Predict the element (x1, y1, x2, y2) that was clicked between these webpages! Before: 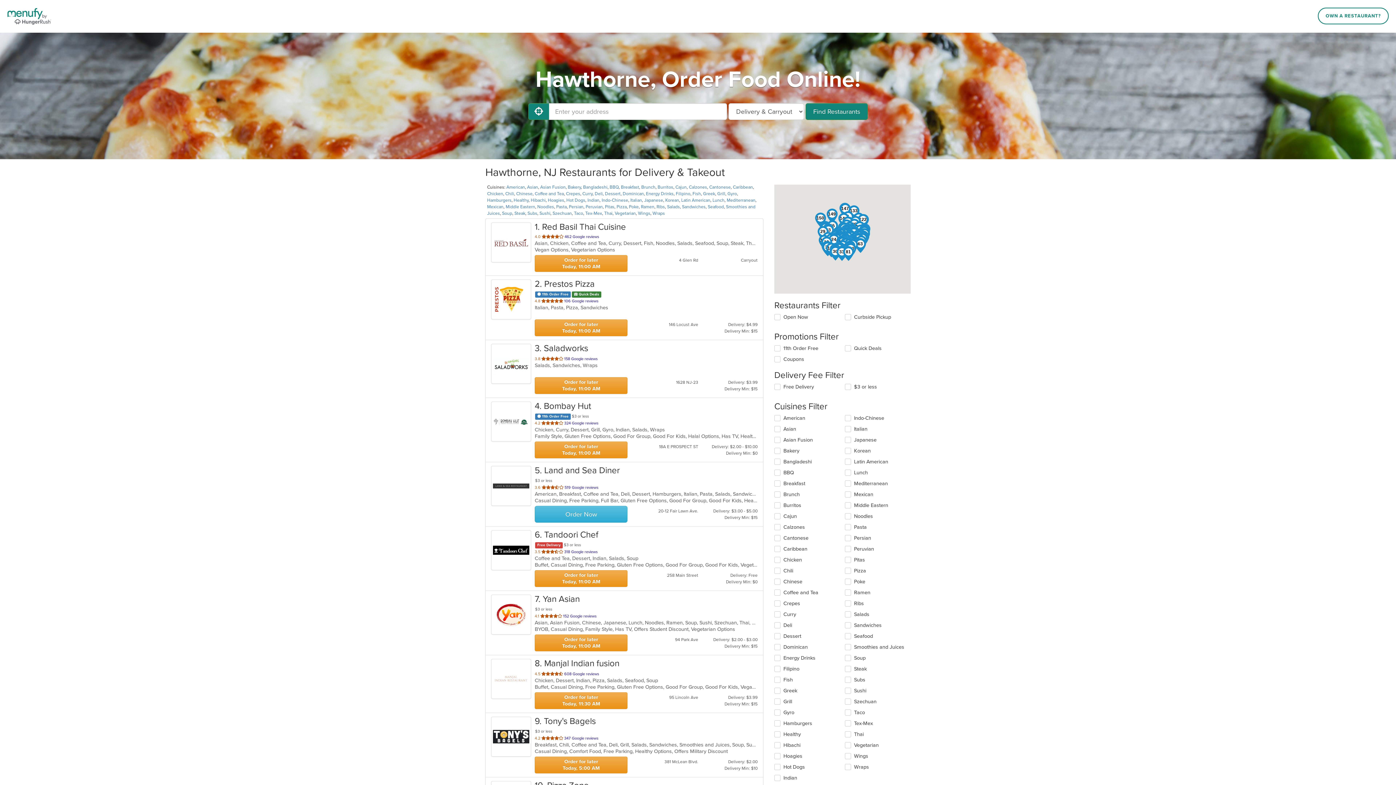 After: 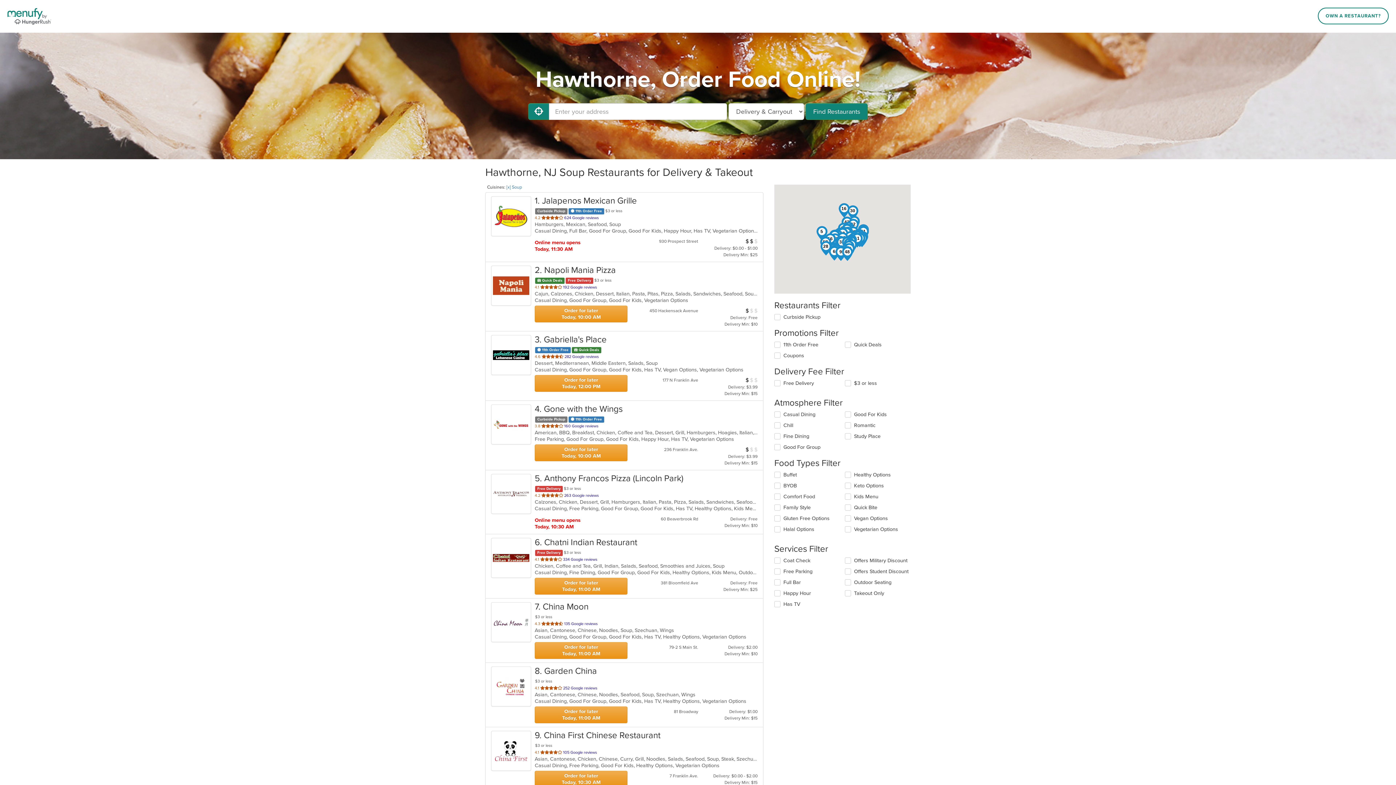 Action: bbox: (502, 210, 512, 216) label: Soup